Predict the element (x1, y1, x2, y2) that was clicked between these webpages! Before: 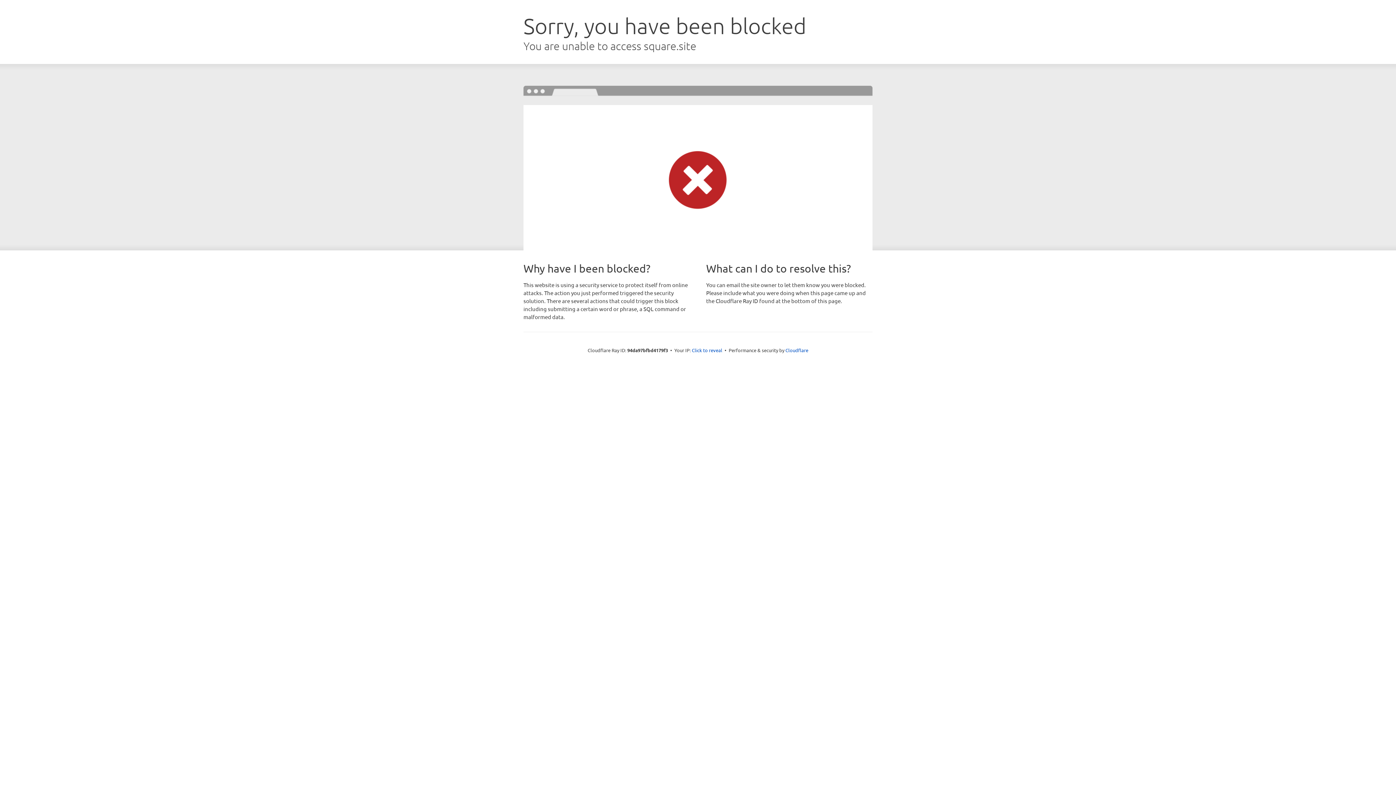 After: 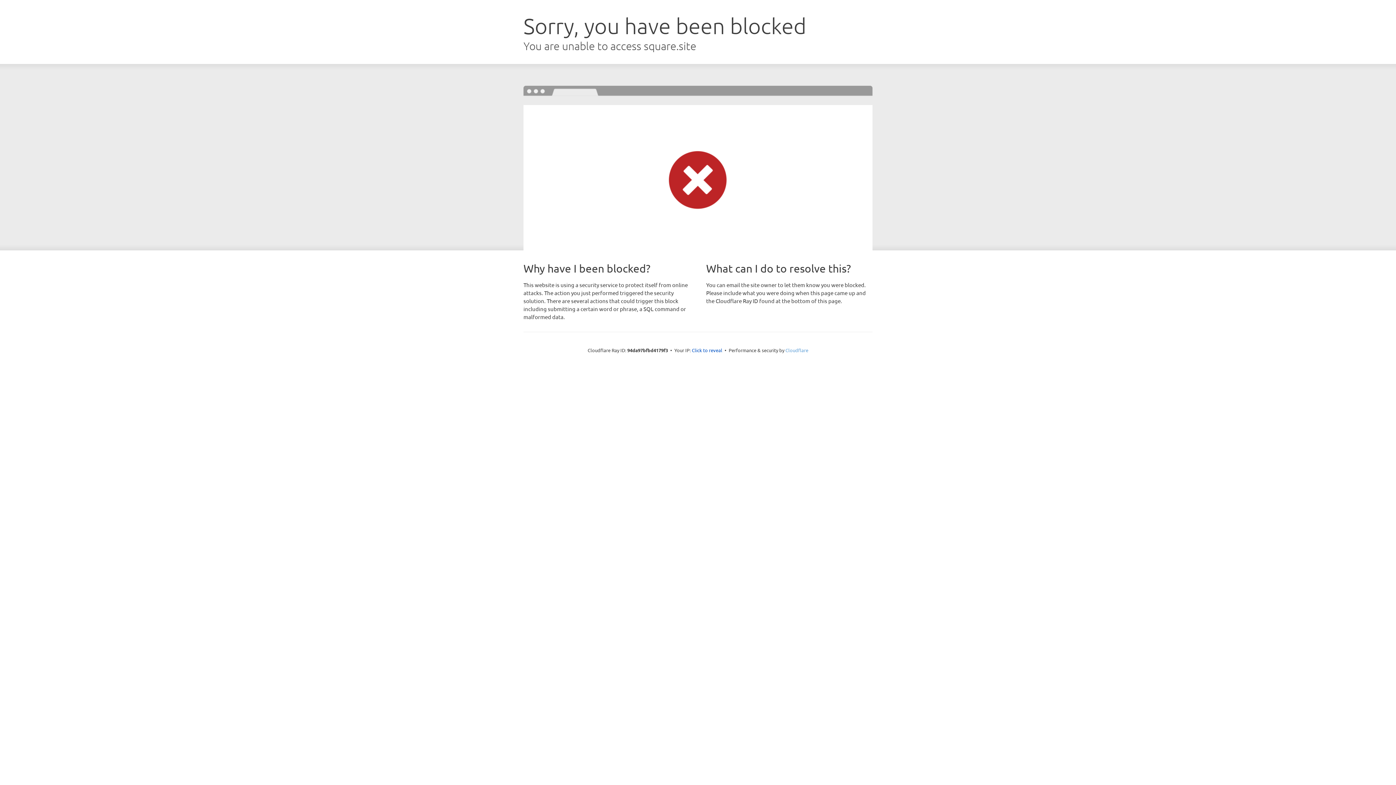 Action: label: Cloudflare bbox: (785, 347, 808, 353)